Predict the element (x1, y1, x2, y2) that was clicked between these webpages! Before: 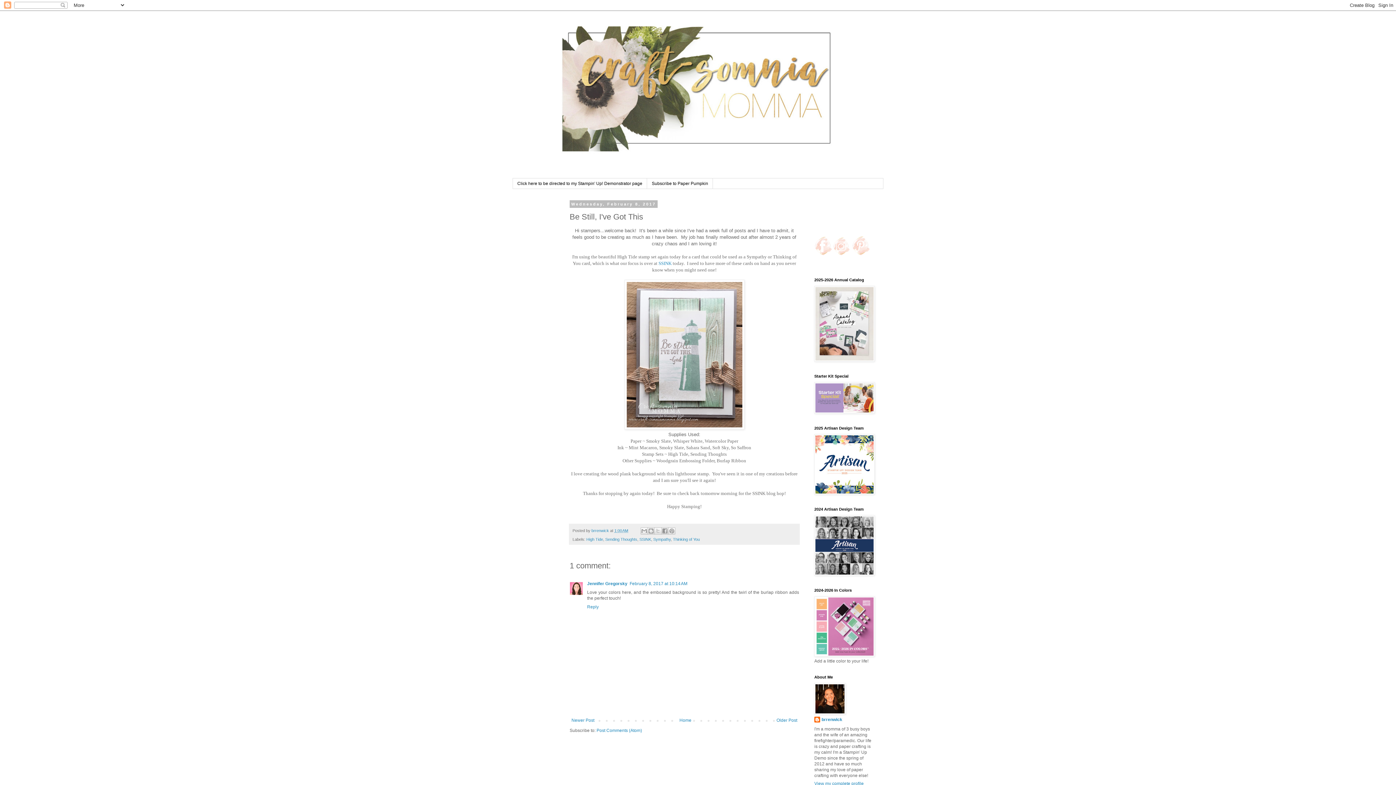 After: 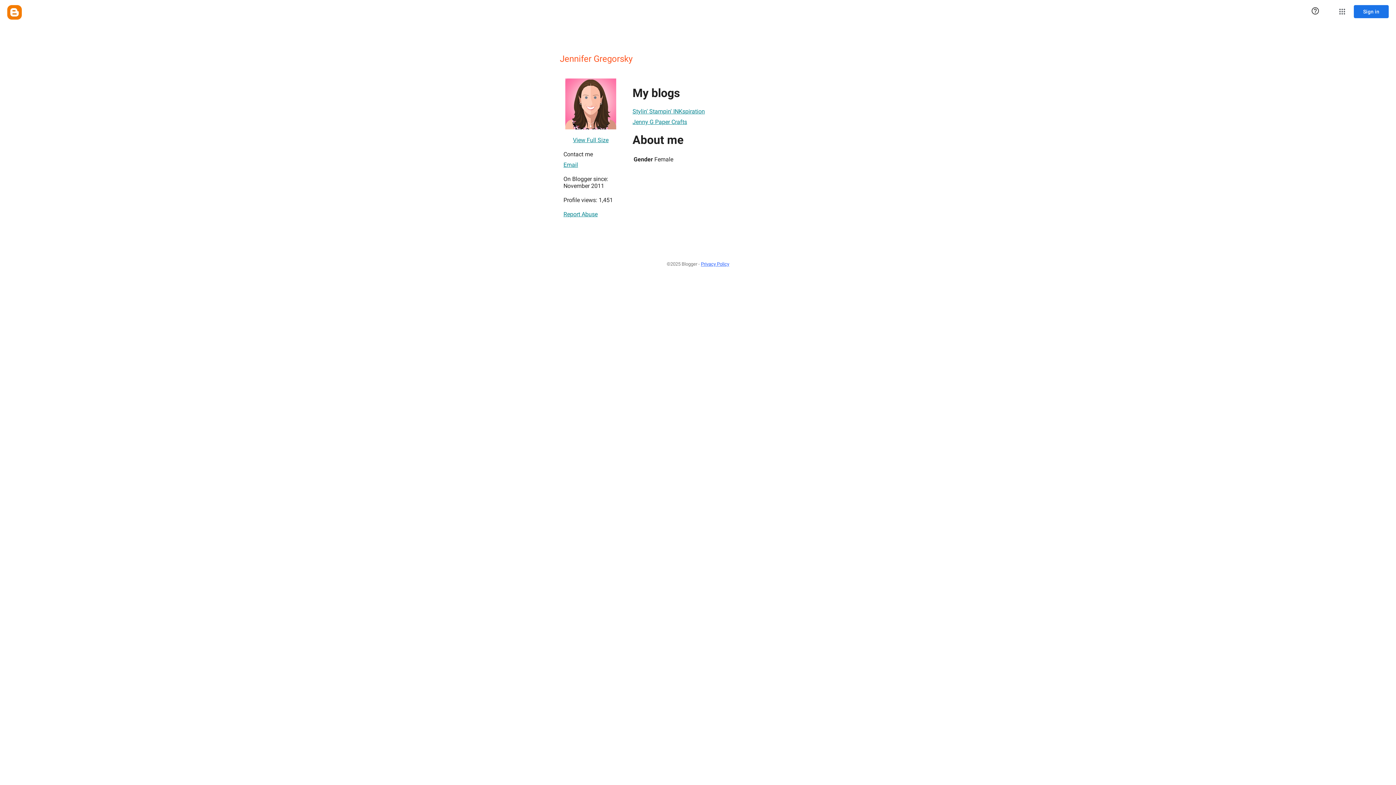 Action: bbox: (587, 581, 627, 586) label: Jennifer Gregorsky